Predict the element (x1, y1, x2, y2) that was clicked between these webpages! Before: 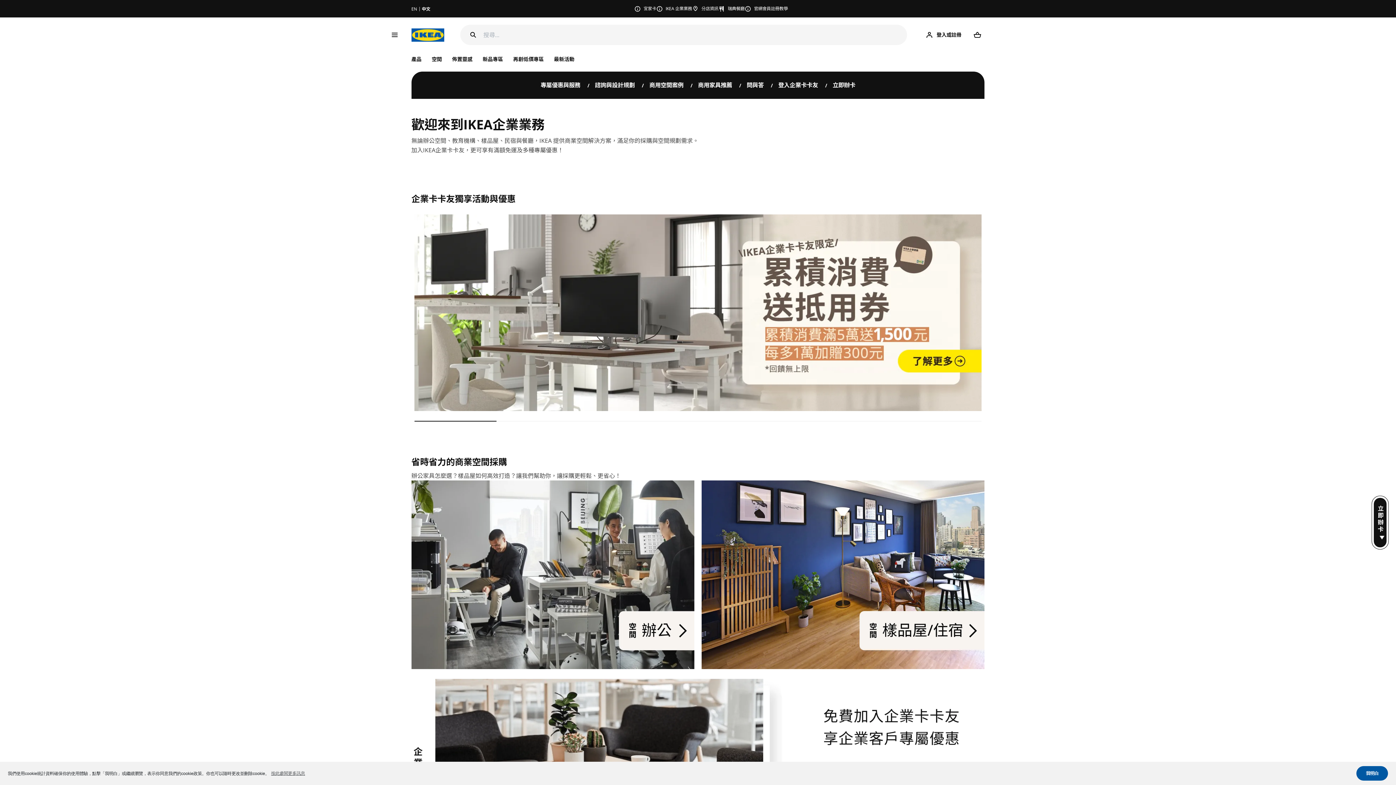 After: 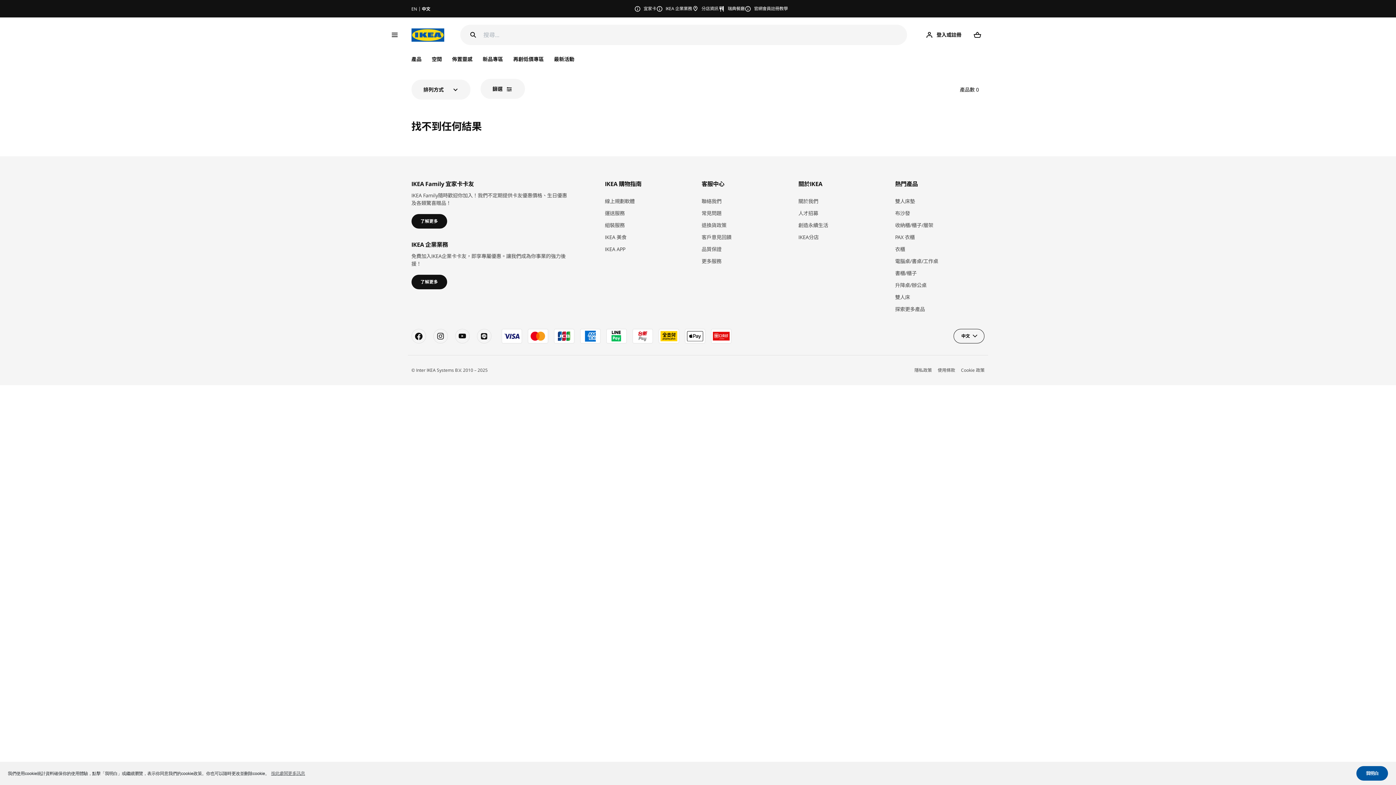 Action: label: Search bbox: (462, 24, 483, 45)